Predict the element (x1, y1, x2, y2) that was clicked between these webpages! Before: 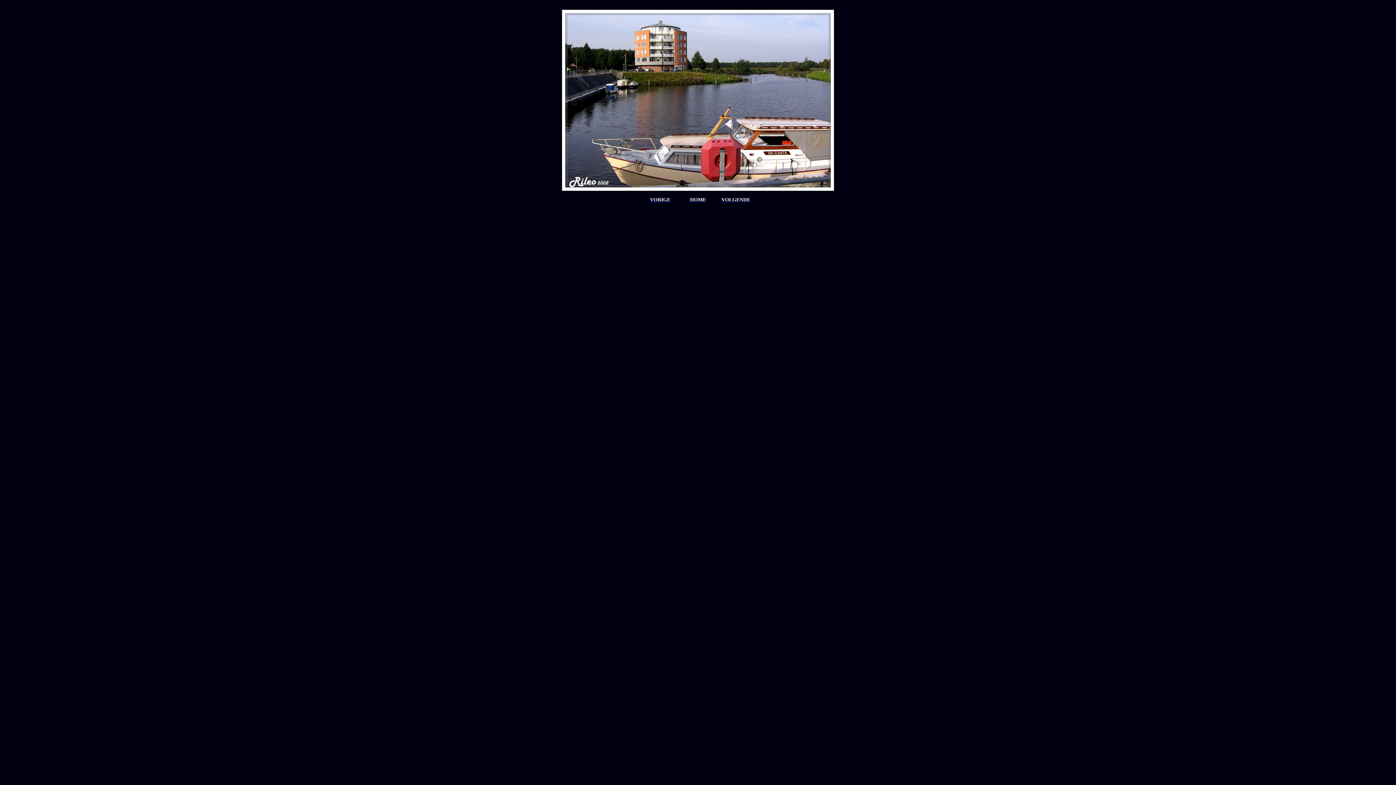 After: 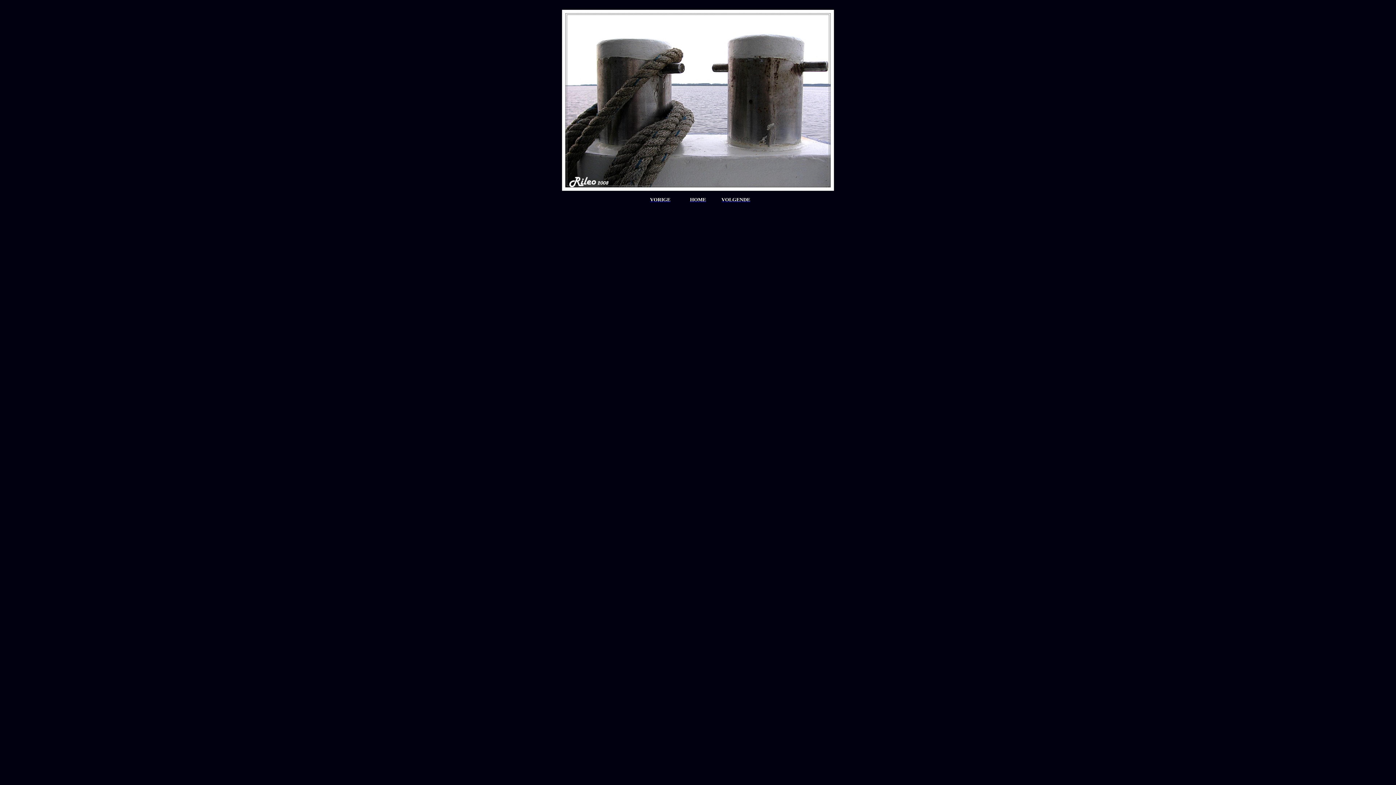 Action: label: VORIGE bbox: (642, 197, 678, 203)